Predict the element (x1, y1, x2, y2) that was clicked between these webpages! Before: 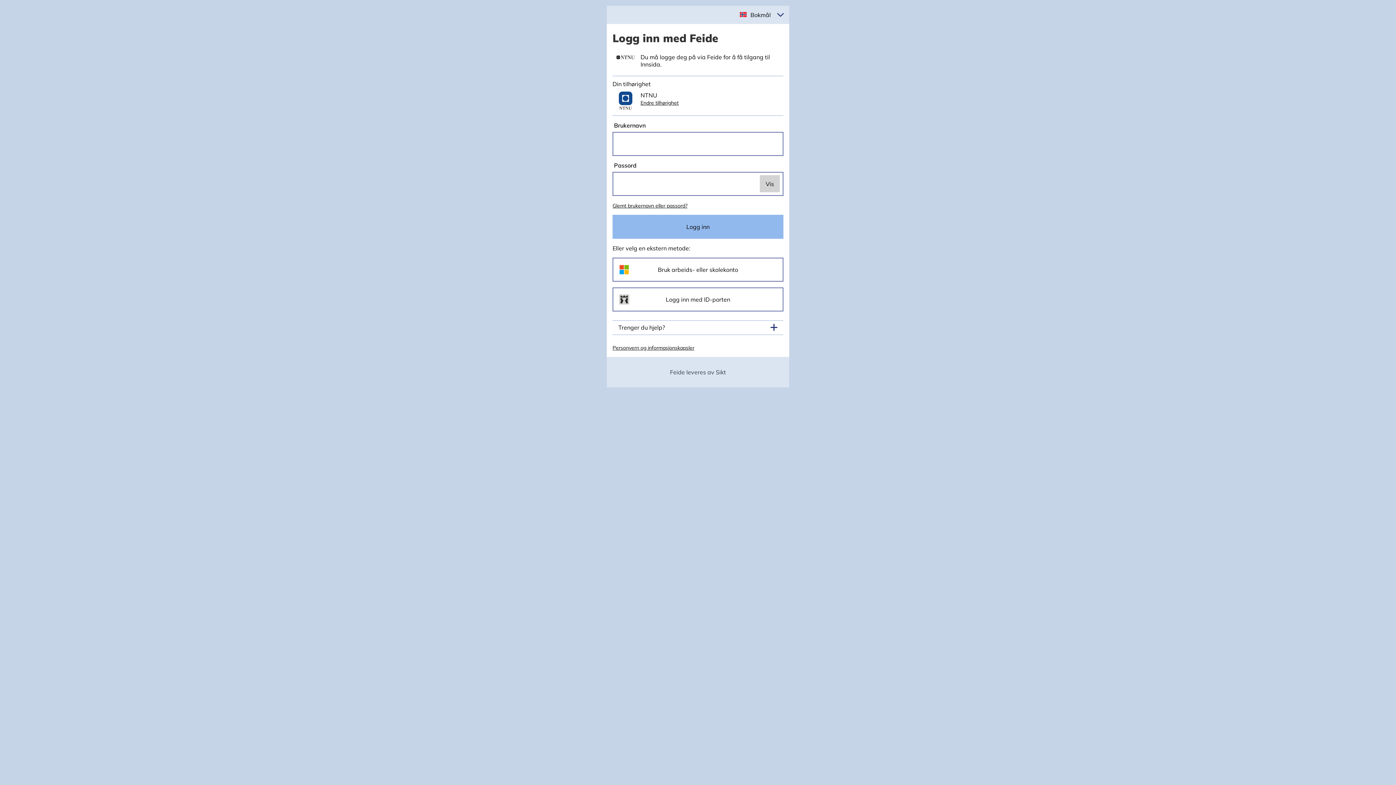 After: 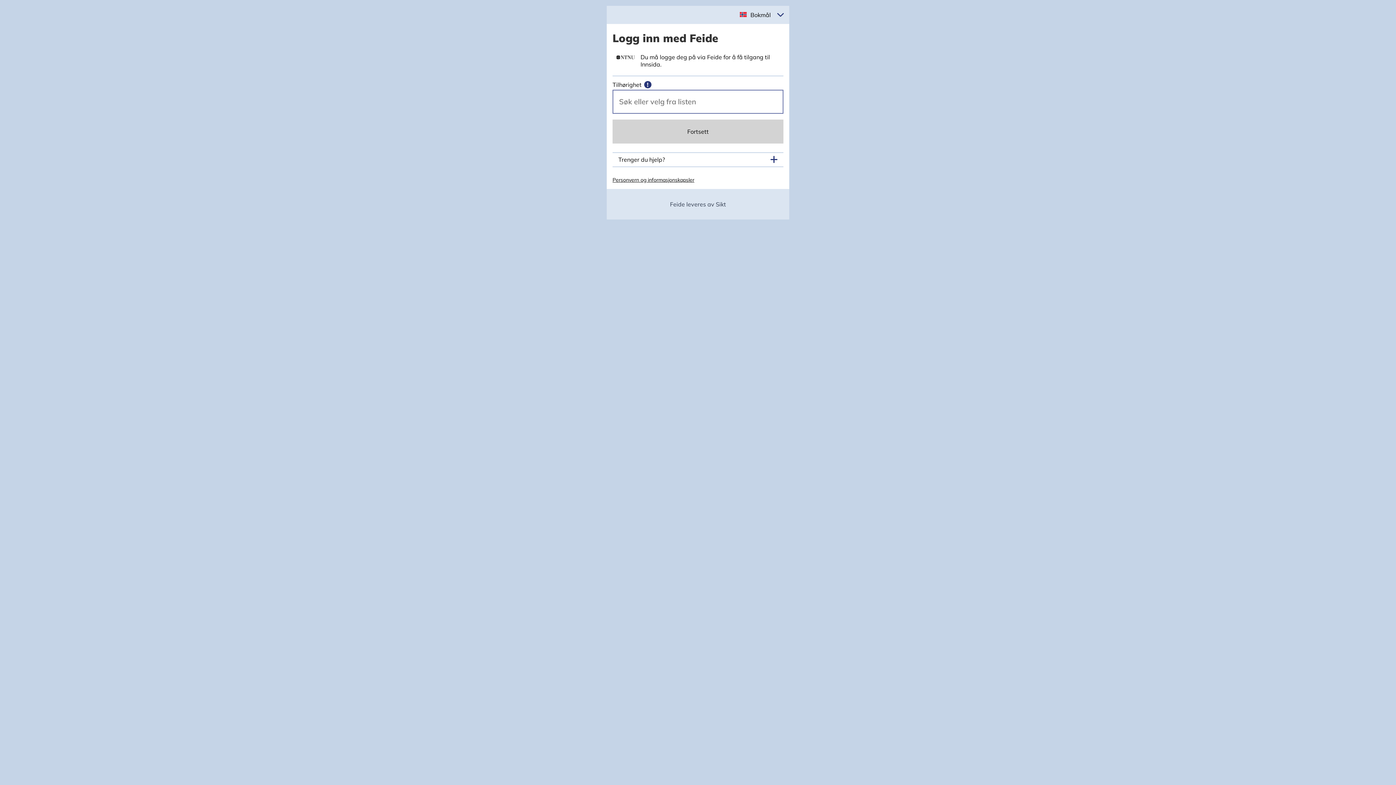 Action: label: Endre tilhørighet bbox: (640, 98, 678, 106)